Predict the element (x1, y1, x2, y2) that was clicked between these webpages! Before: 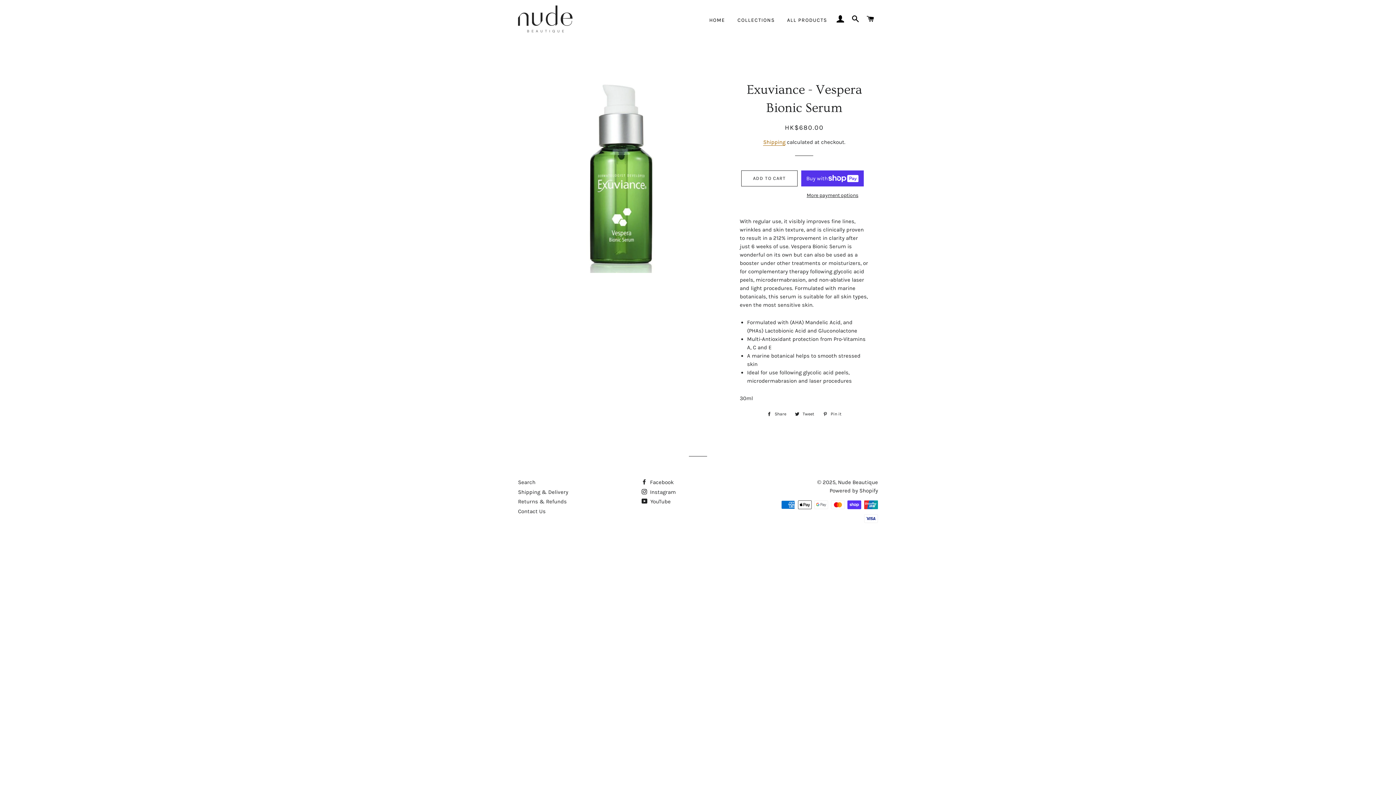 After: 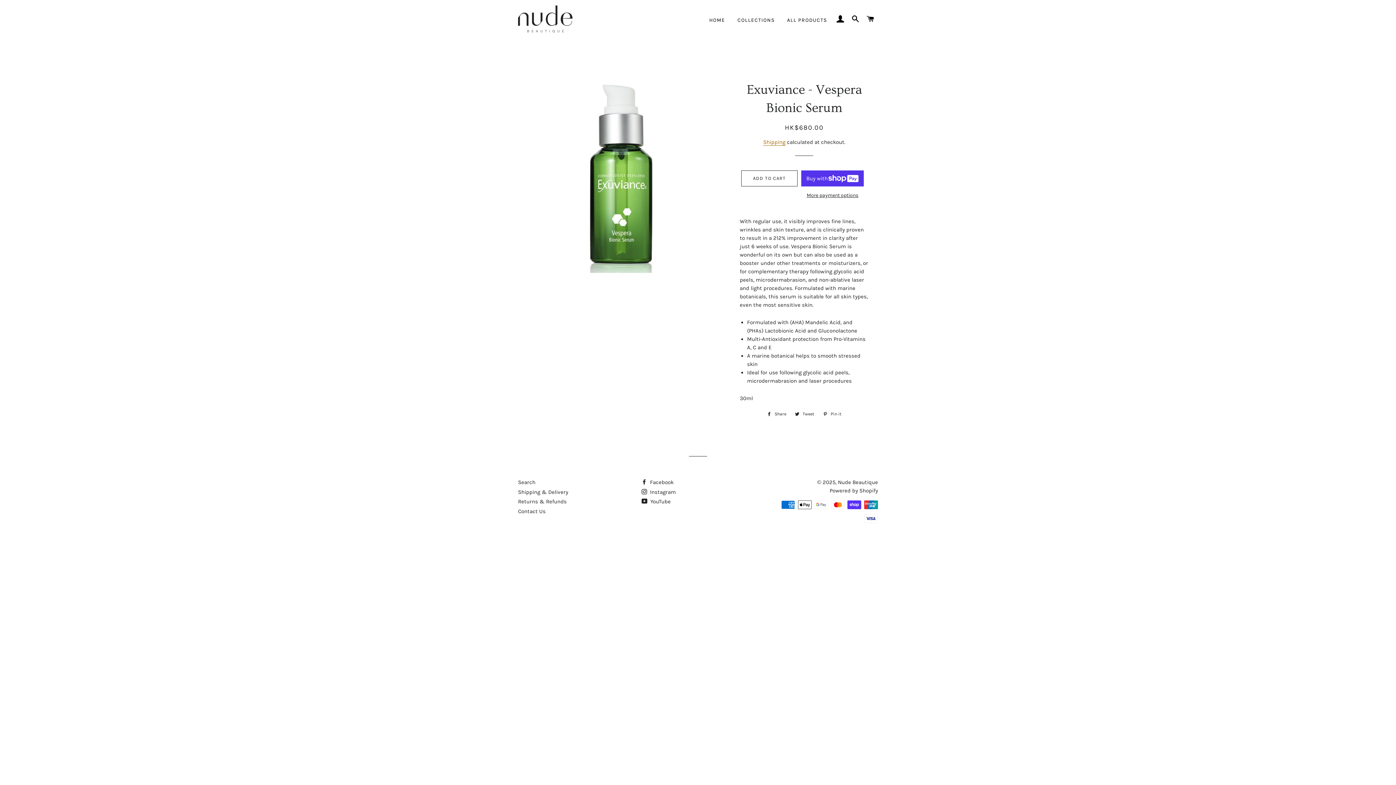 Action: bbox: (763, 410, 790, 418) label:  Share
Share on Facebook